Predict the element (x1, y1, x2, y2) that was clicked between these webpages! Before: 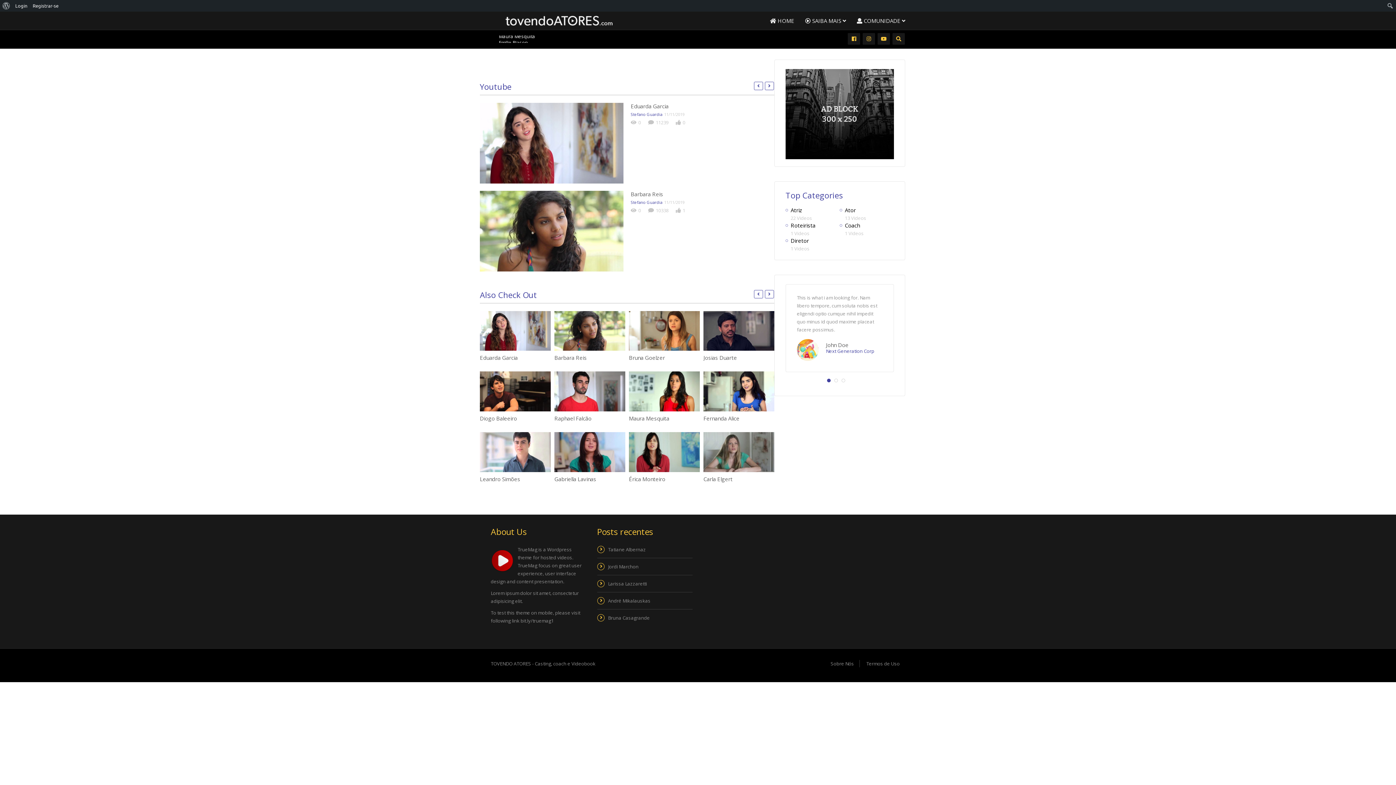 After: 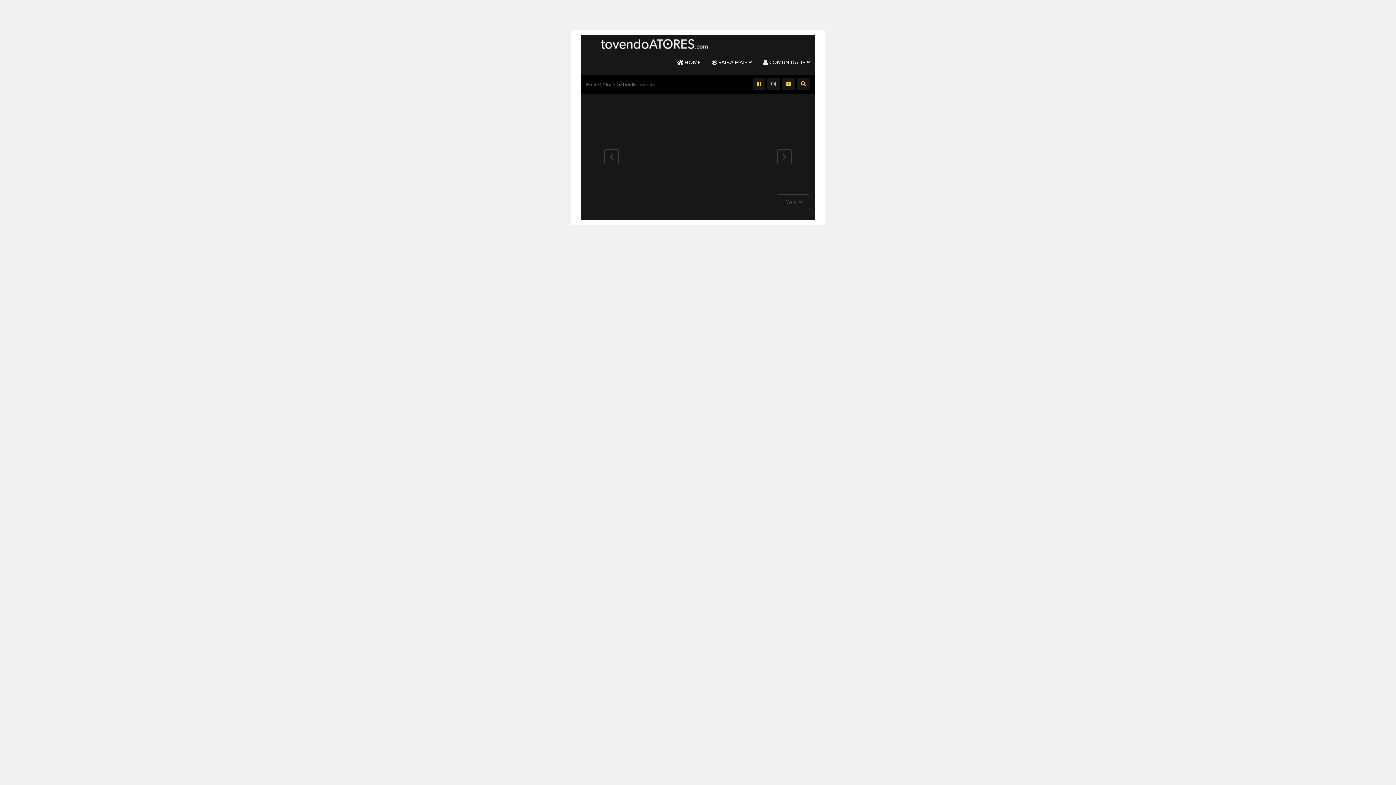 Action: label: Gabriella Lavinas bbox: (554, 475, 596, 482)